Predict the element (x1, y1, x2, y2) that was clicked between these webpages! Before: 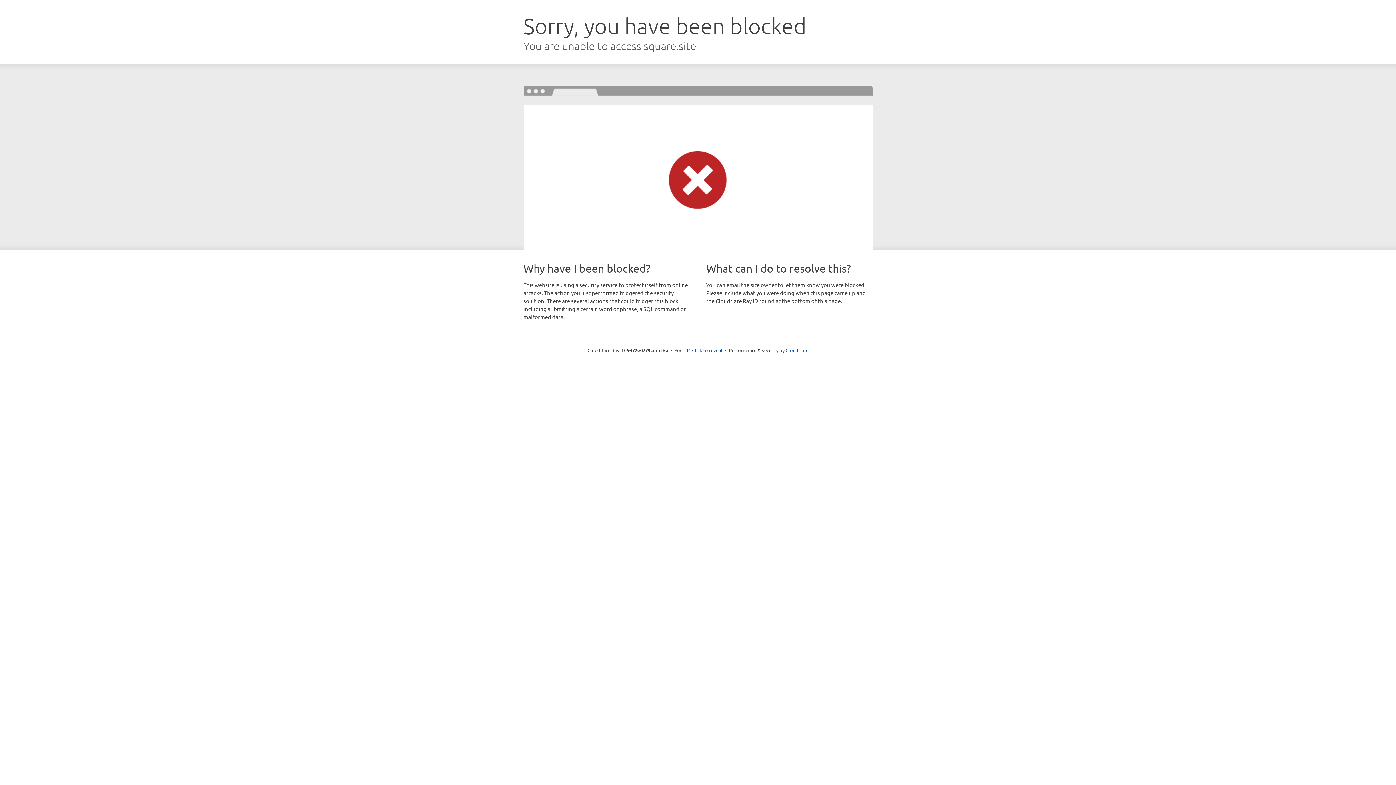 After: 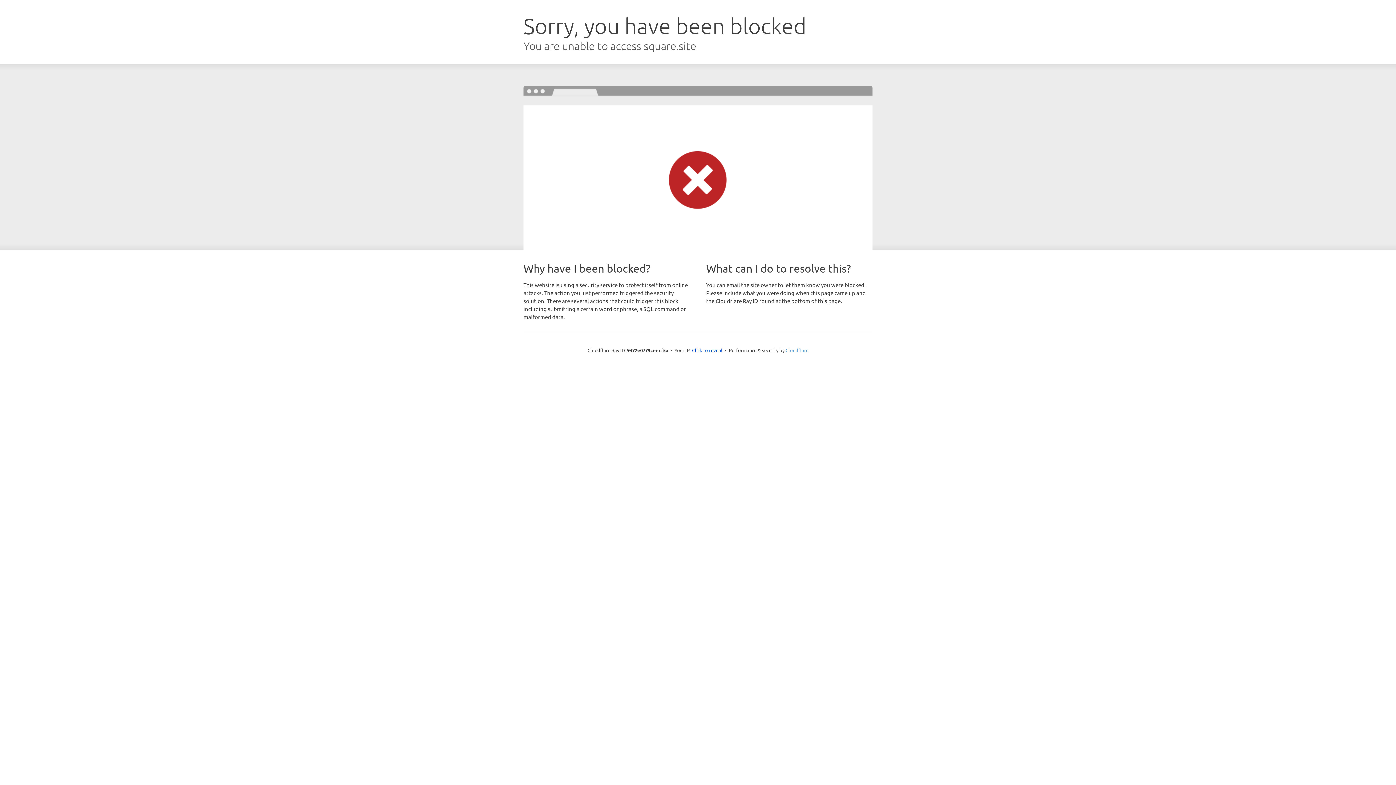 Action: label: Cloudflare bbox: (785, 347, 808, 353)